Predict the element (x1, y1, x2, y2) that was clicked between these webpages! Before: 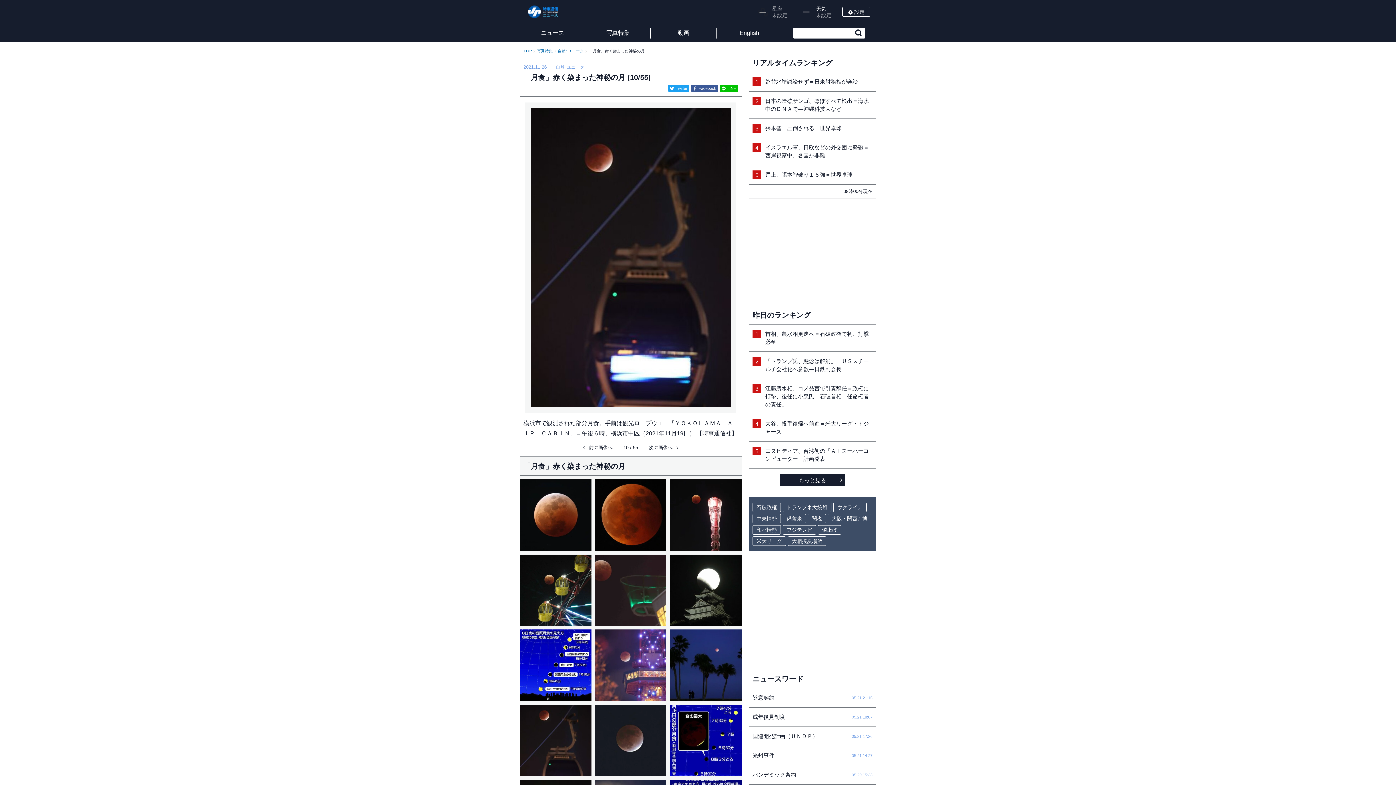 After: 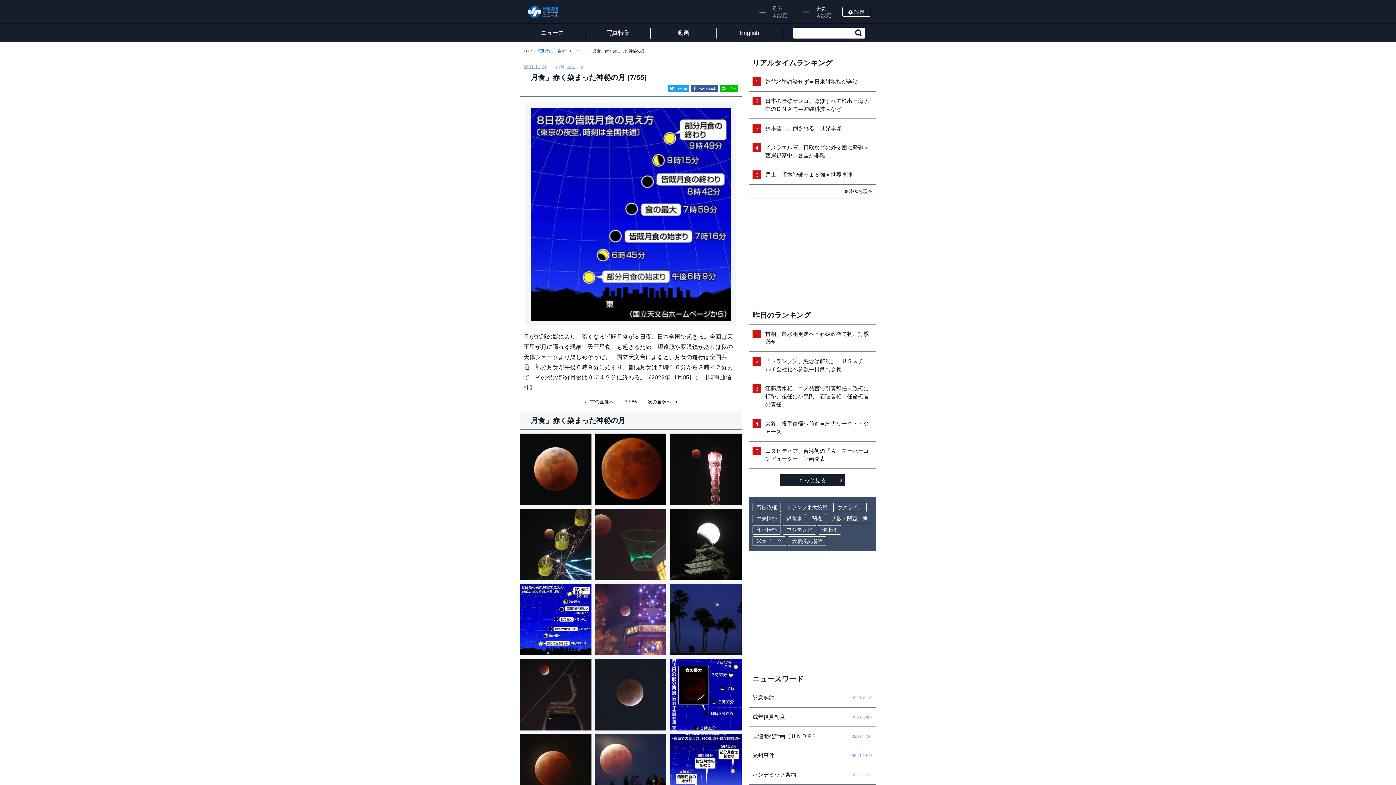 Action: bbox: (520, 629, 591, 701)